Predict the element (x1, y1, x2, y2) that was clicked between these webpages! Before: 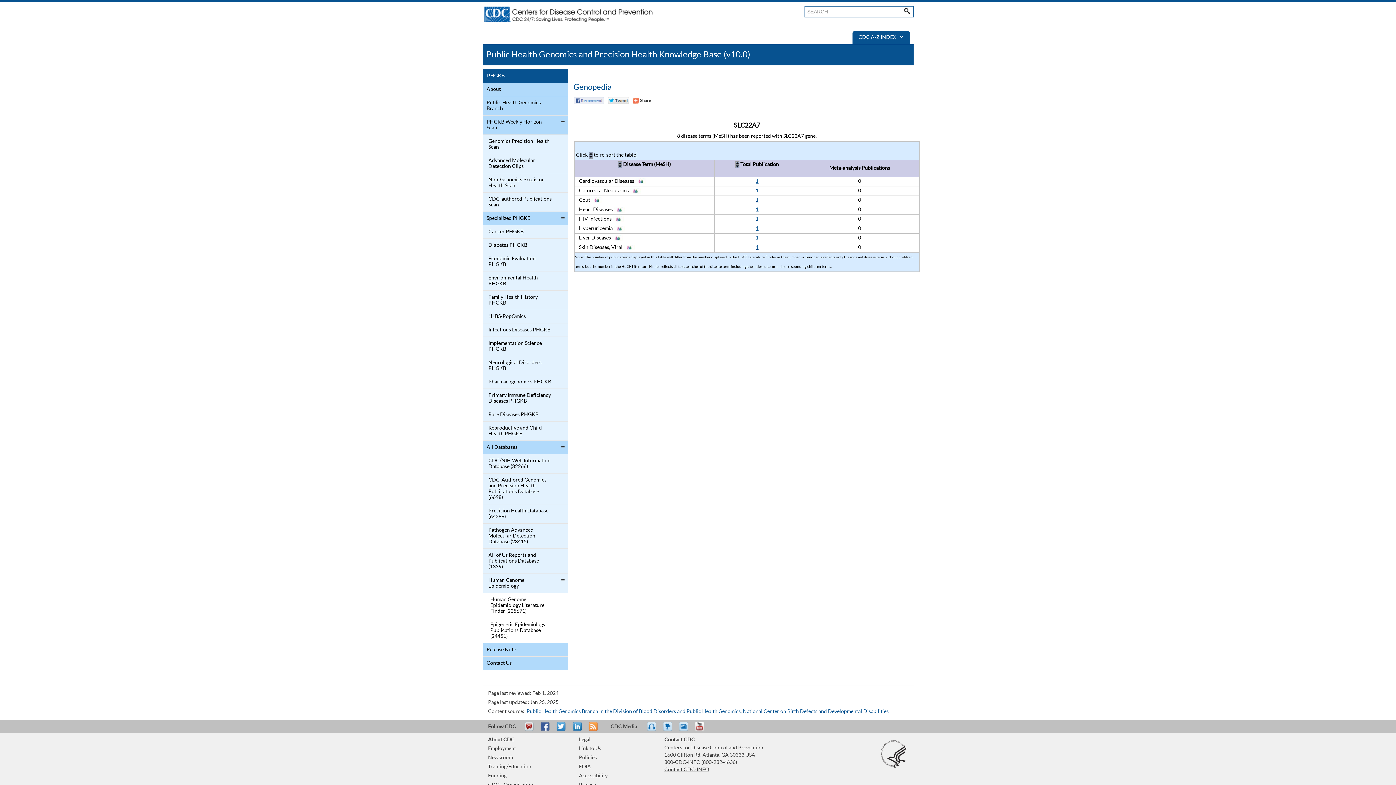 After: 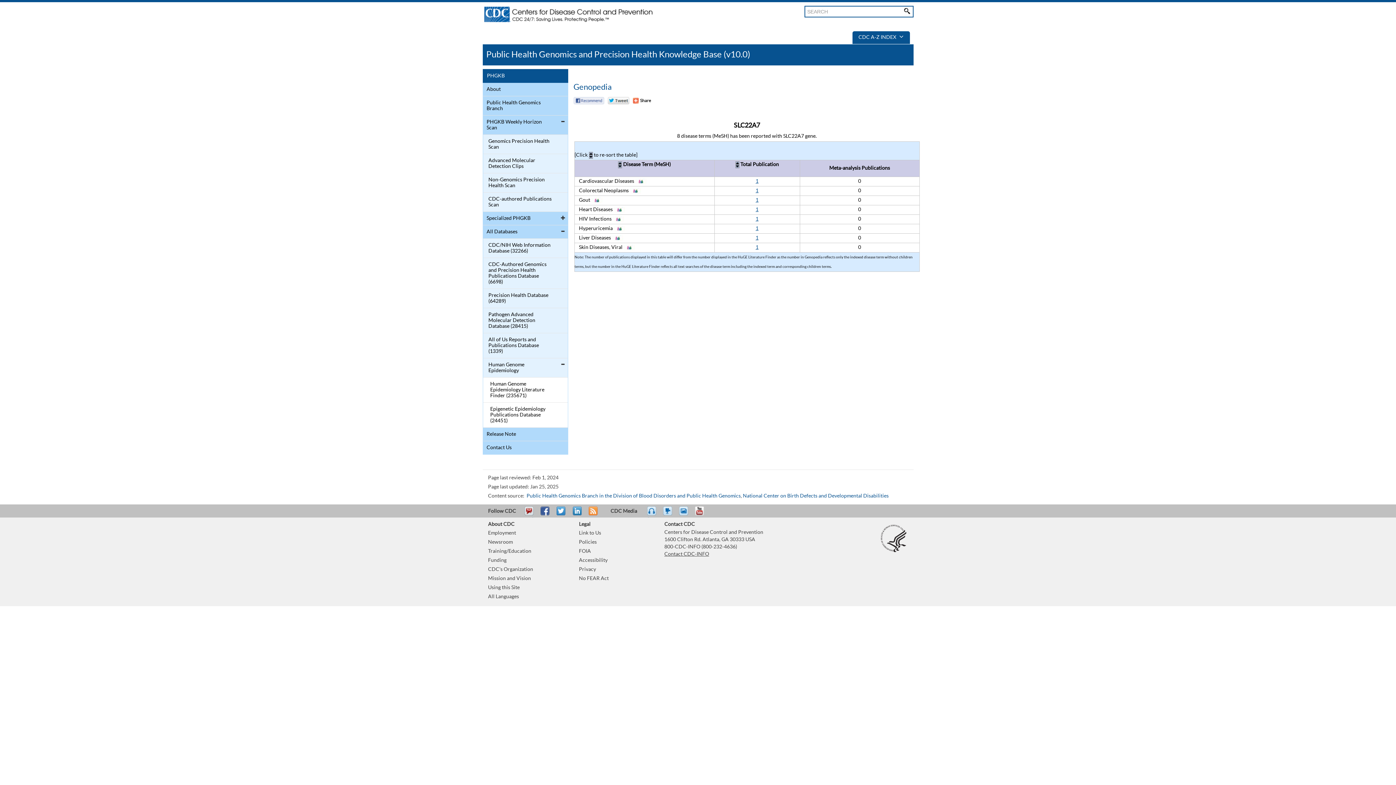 Action: bbox: (558, 212, 567, 223)